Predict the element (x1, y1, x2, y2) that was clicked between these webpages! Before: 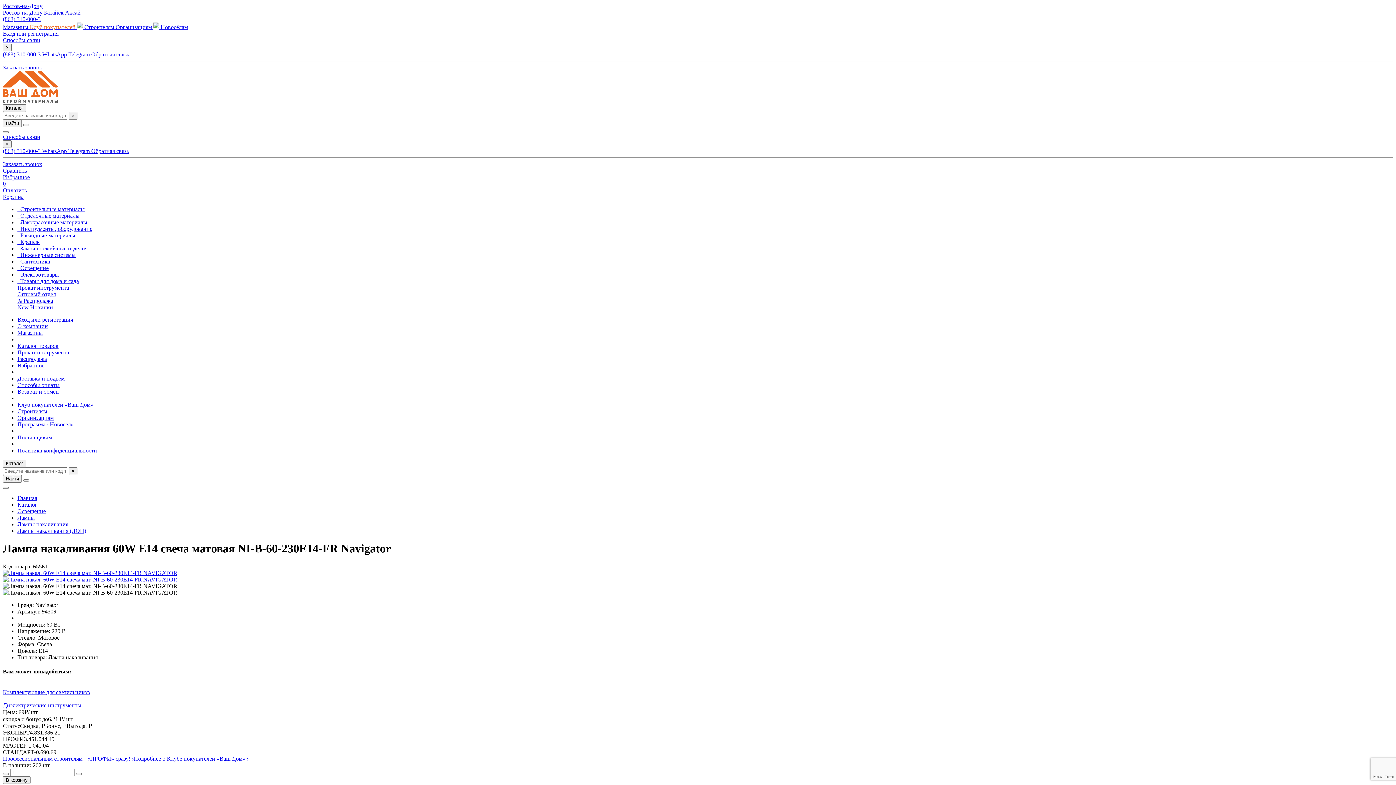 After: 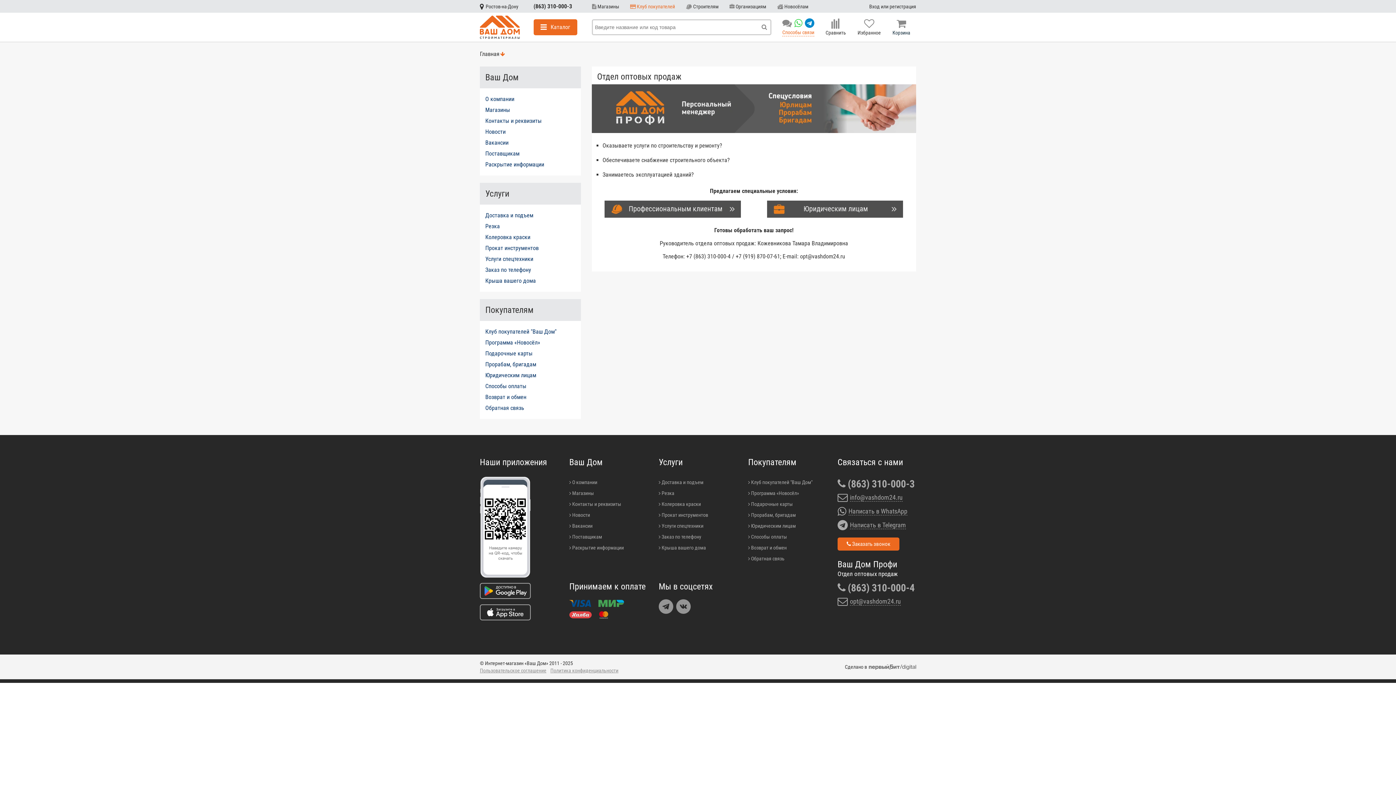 Action: label: Оптовый отдел bbox: (17, 291, 56, 297)